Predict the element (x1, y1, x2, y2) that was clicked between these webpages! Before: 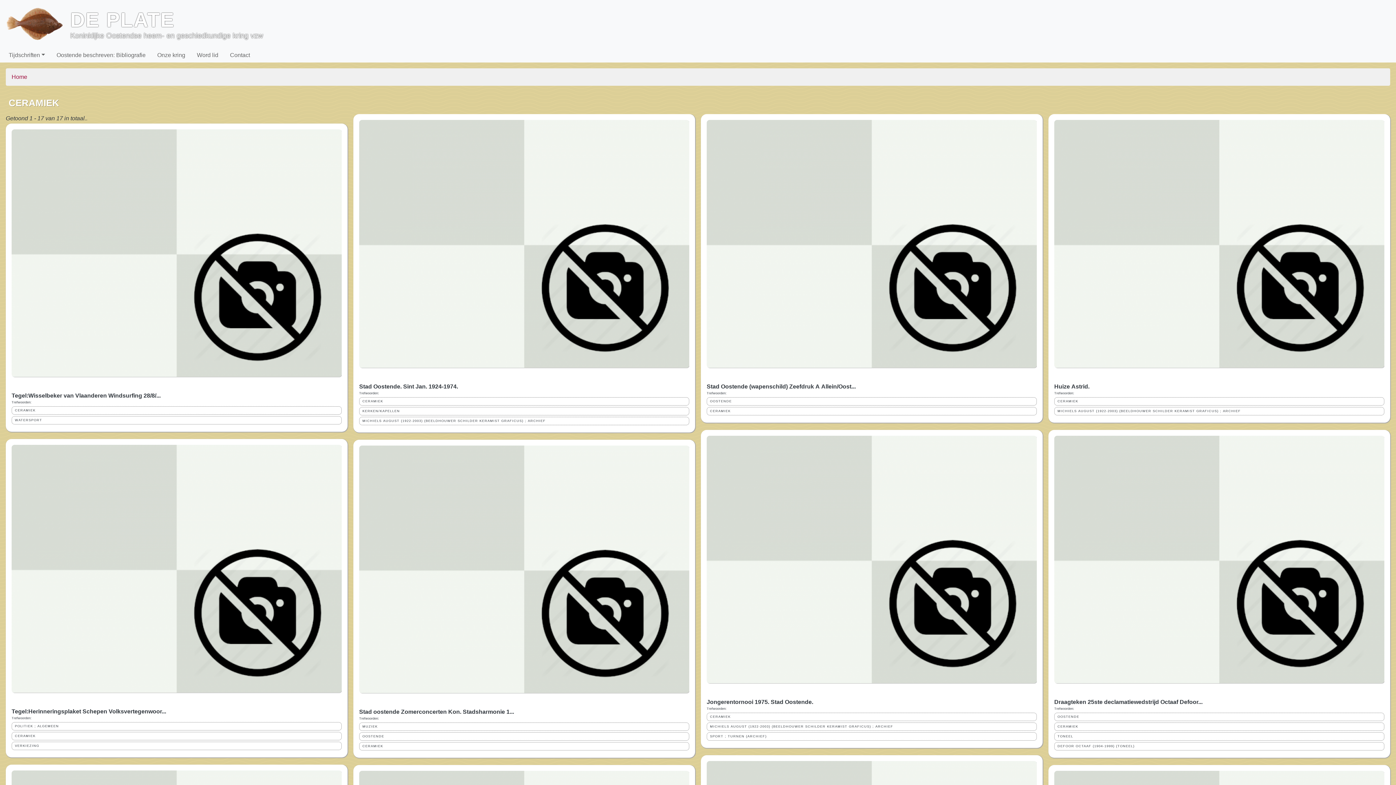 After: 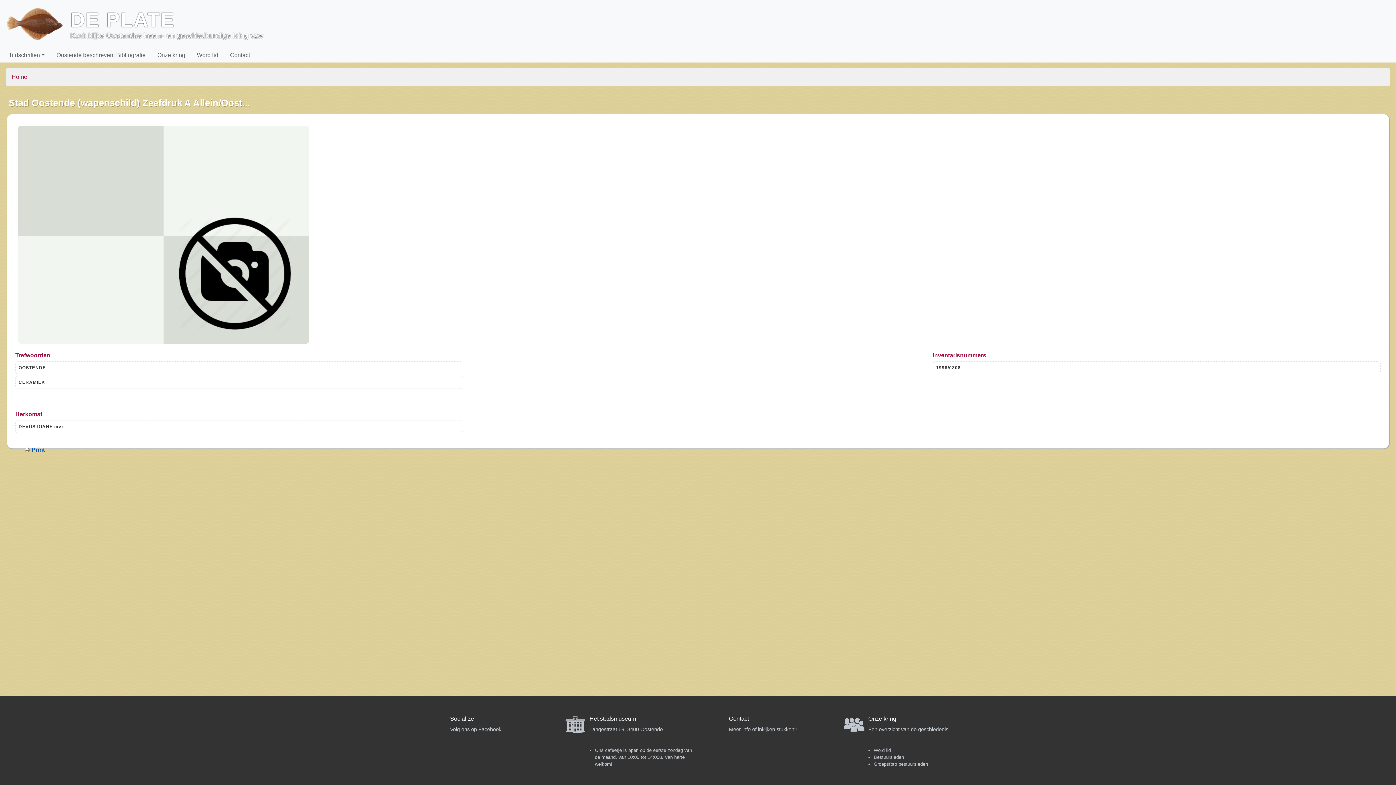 Action: bbox: (706, 244, 1037, 250)